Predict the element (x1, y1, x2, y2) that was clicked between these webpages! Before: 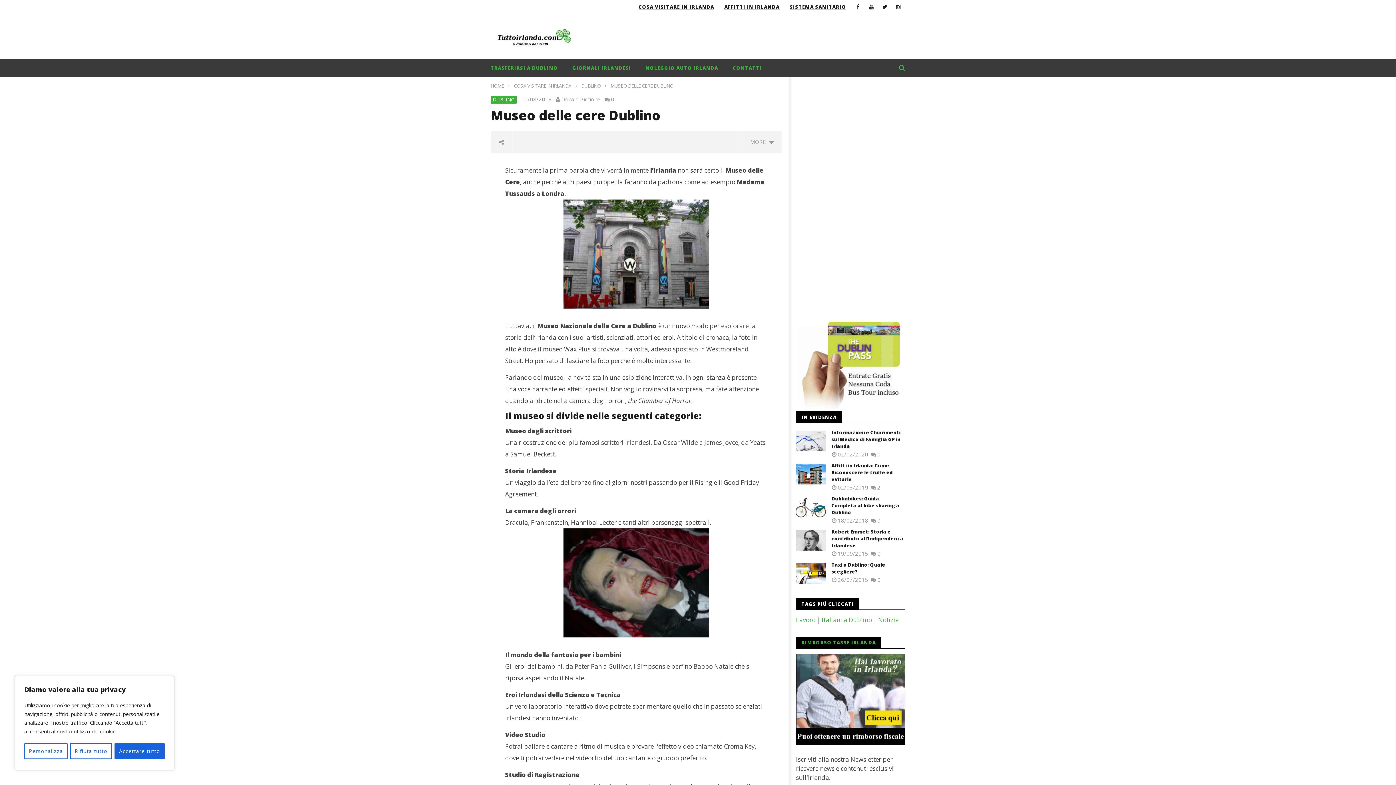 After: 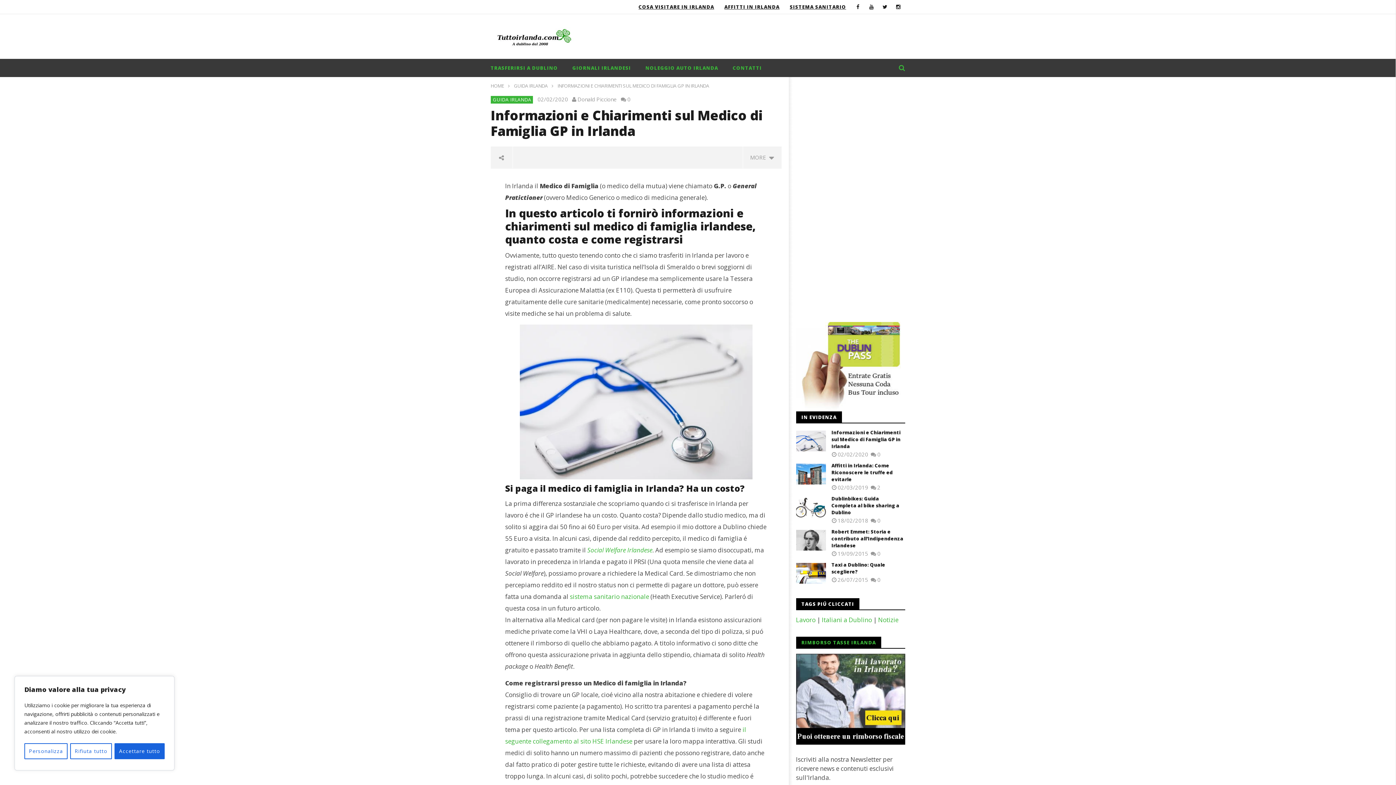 Action: bbox: (831, 335, 900, 355) label: Informazioni e Chiarimenti sul Medico di Famiglia GP in Irlanda